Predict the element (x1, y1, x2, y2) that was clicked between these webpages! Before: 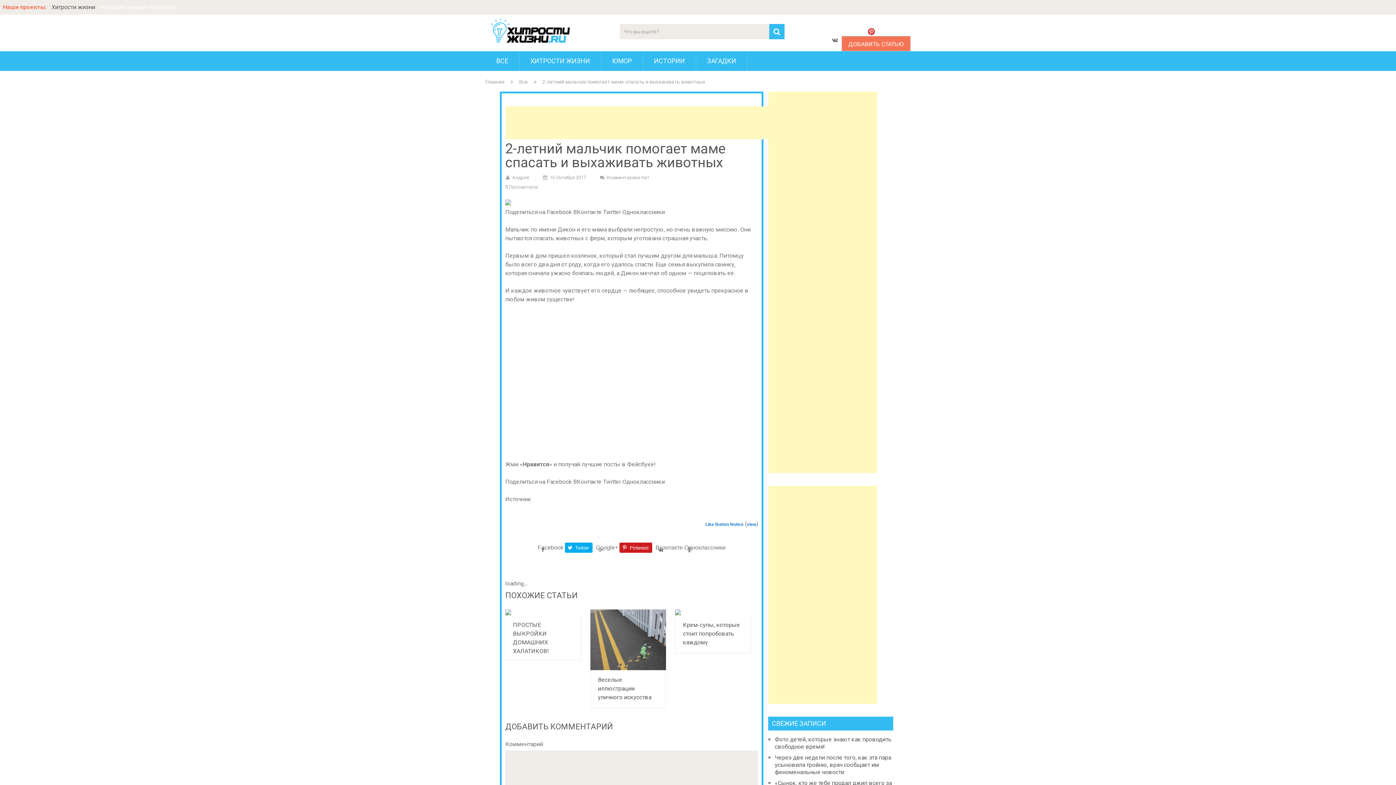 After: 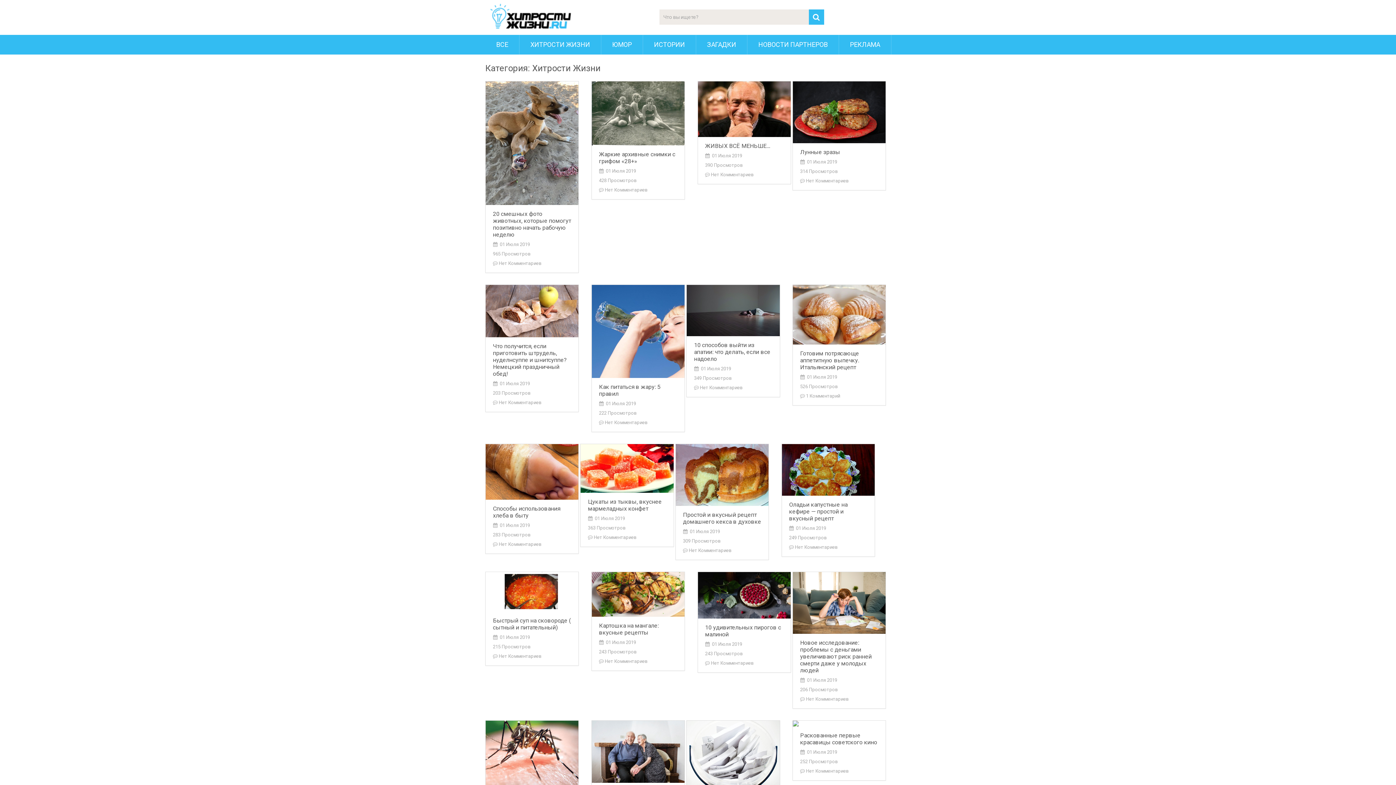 Action: label: ХИТРОСТИ ЖИЗНИ bbox: (519, 51, 601, 70)